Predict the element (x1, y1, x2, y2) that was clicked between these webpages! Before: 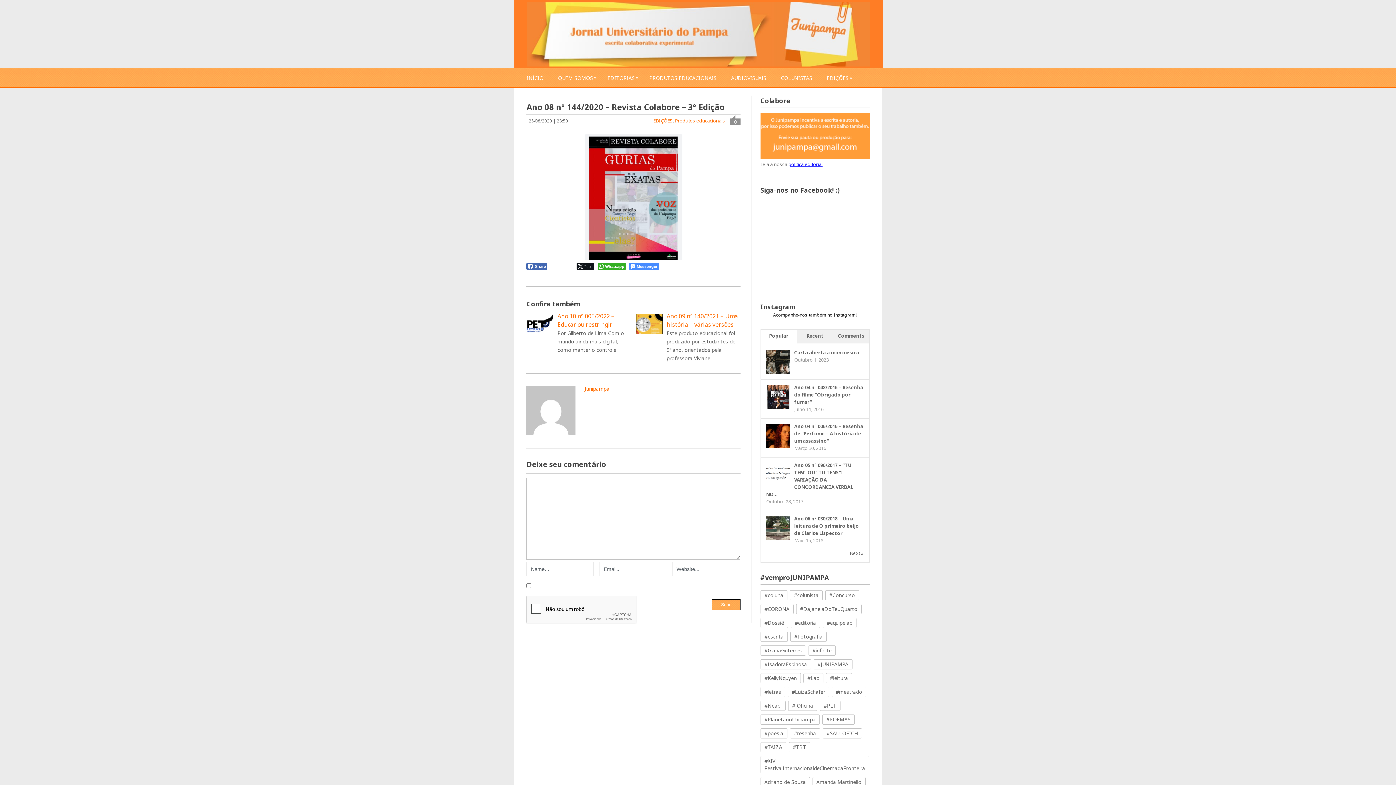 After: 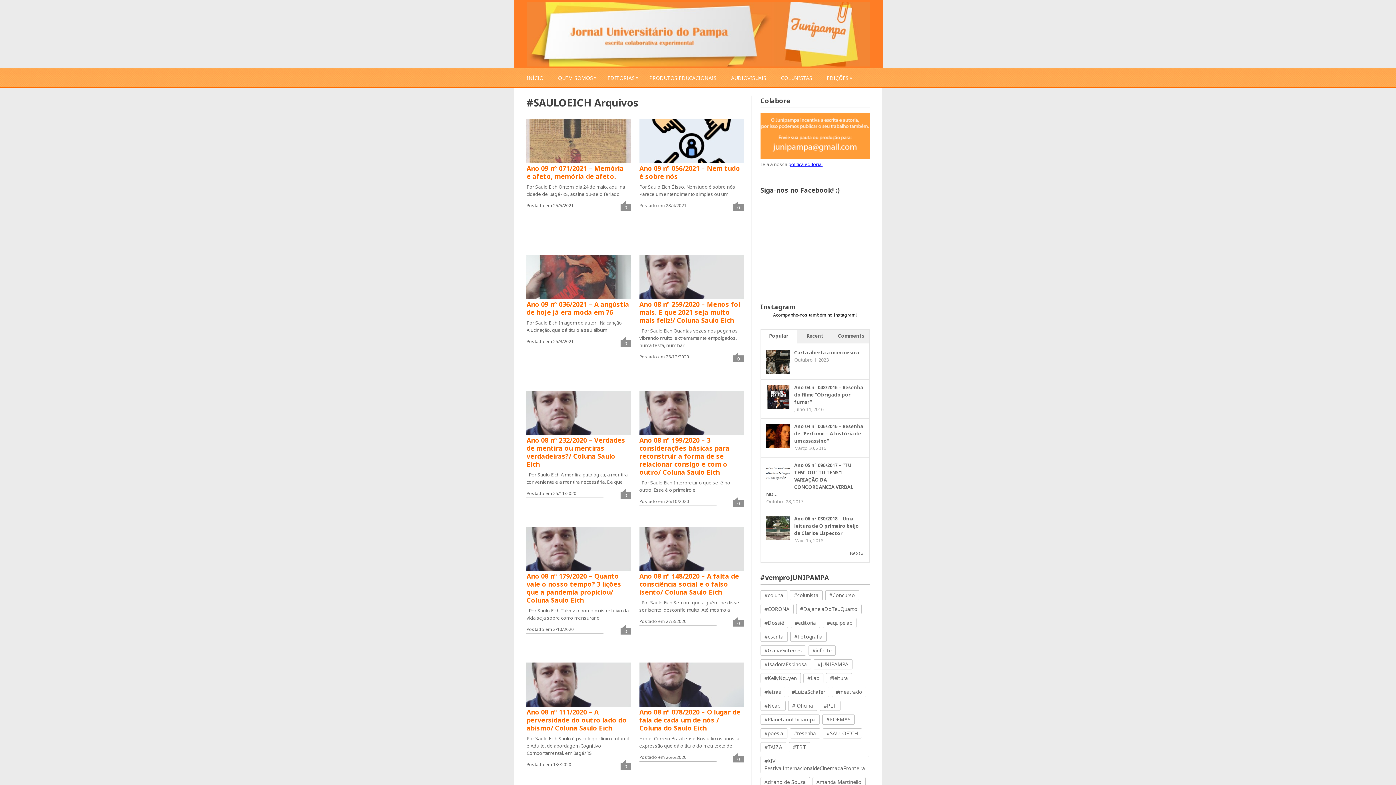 Action: bbox: (822, 728, 862, 738) label: #SAULOEICH (13 itens)